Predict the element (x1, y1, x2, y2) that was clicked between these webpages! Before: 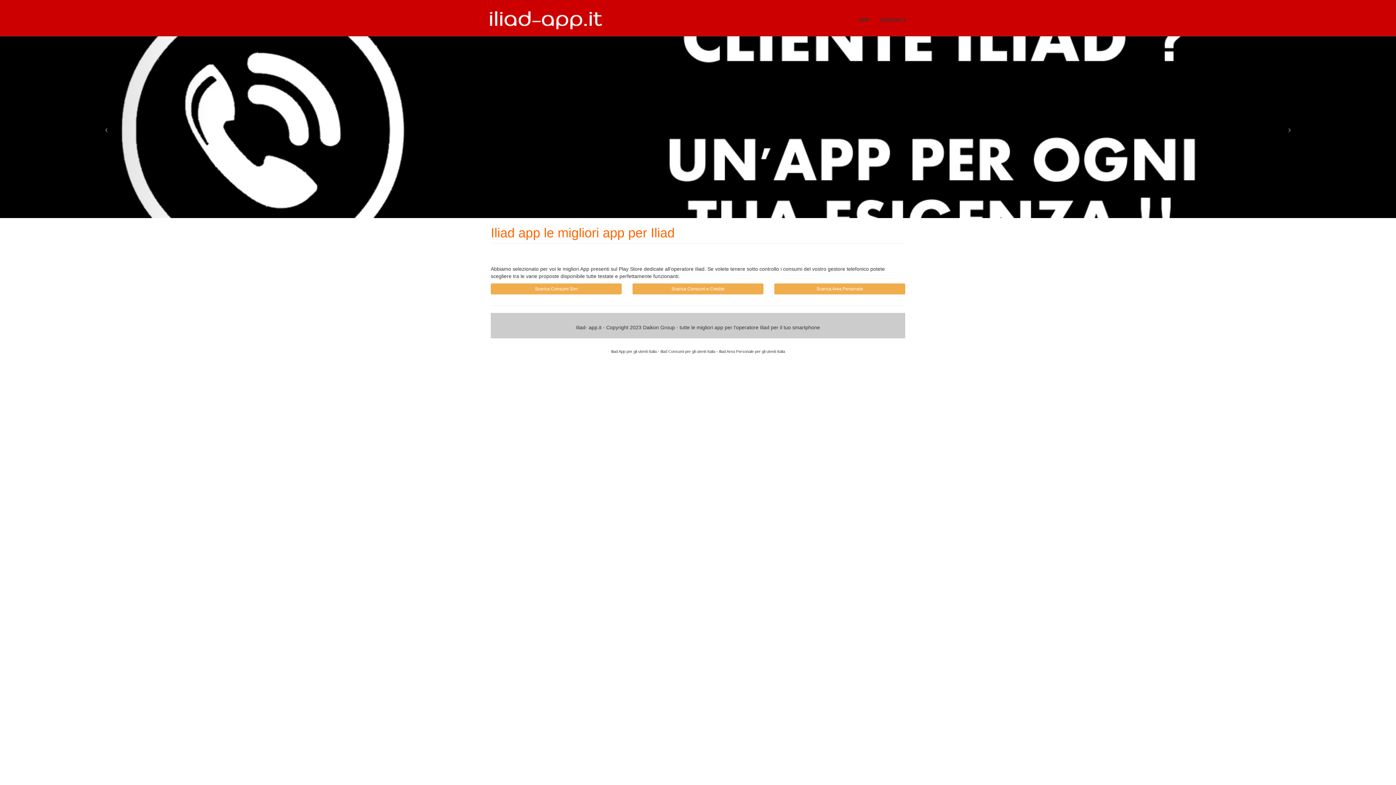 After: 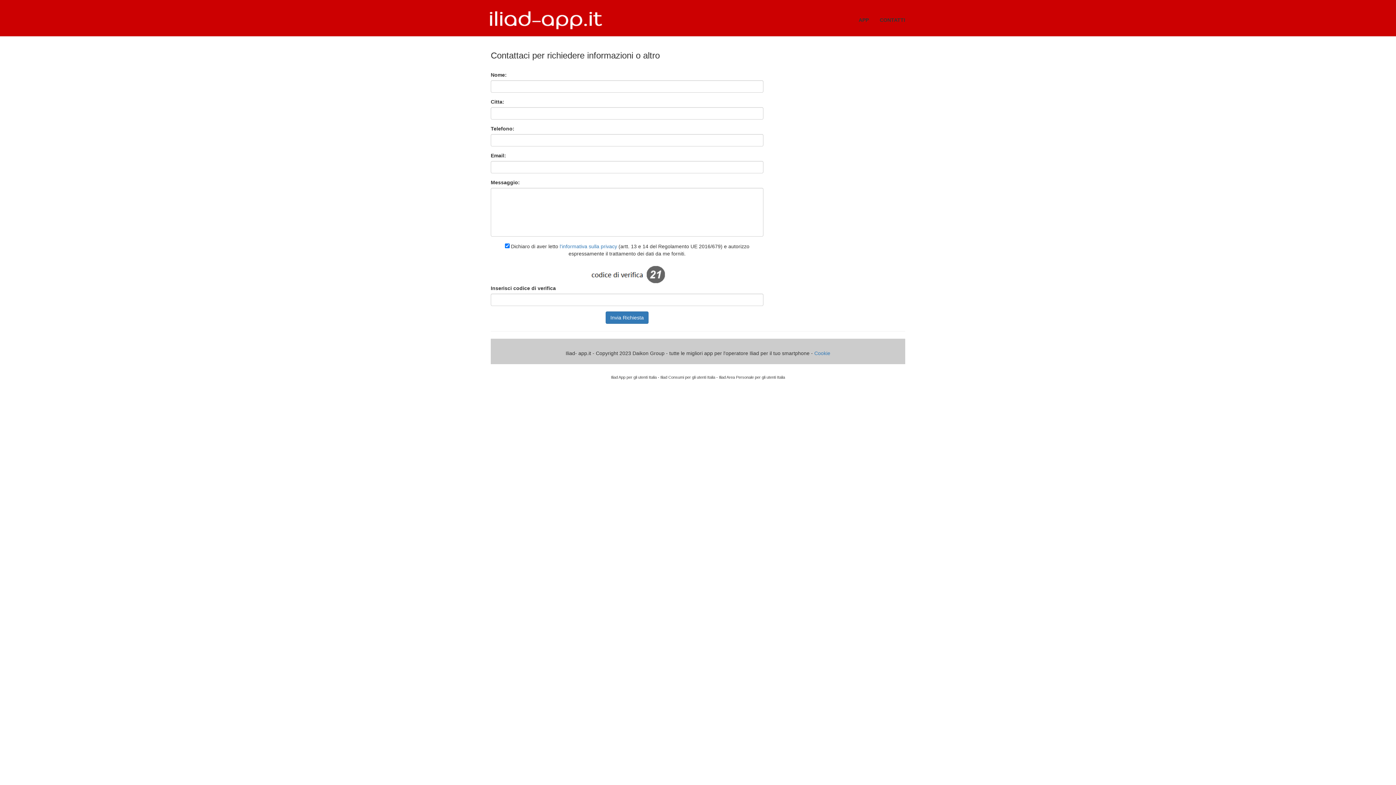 Action: label: CONTATTI bbox: (874, 10, 910, 29)